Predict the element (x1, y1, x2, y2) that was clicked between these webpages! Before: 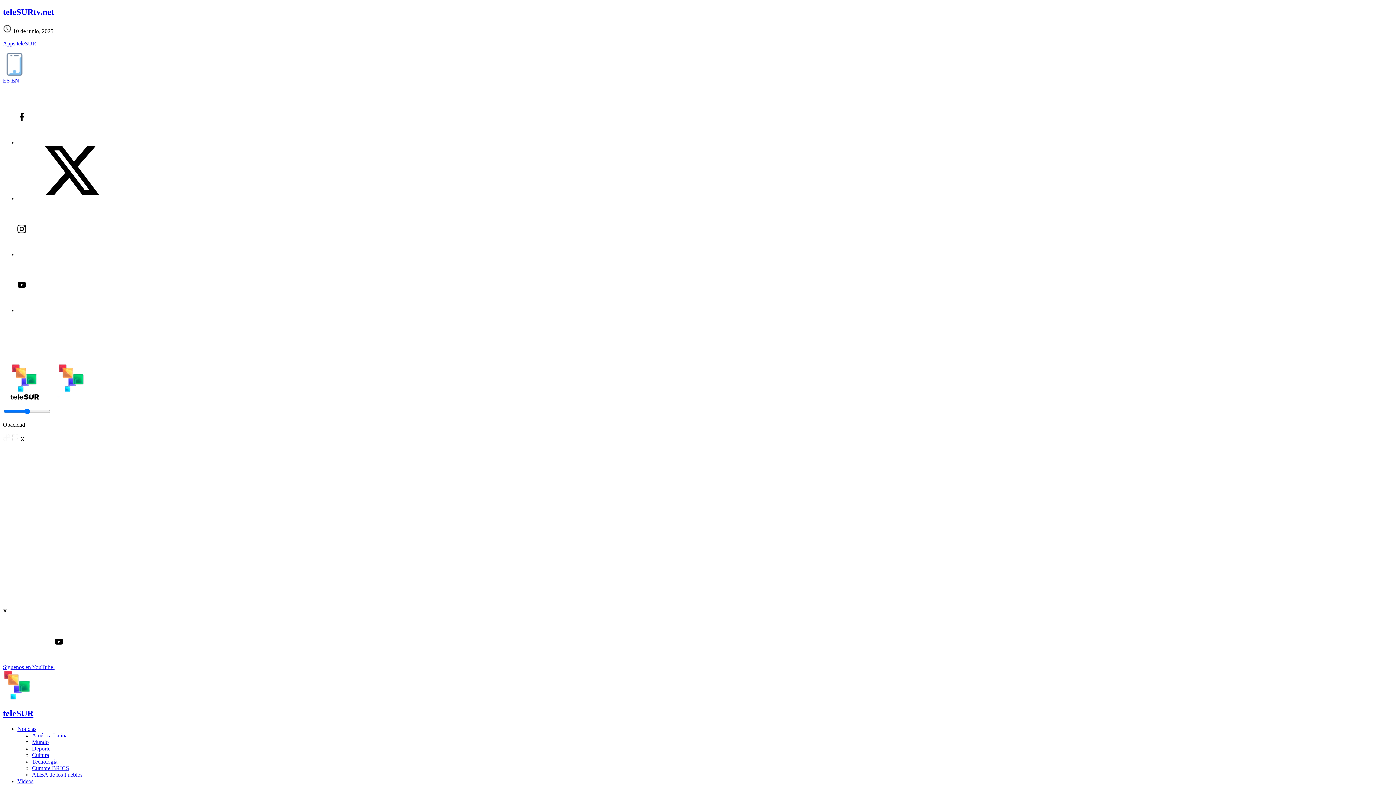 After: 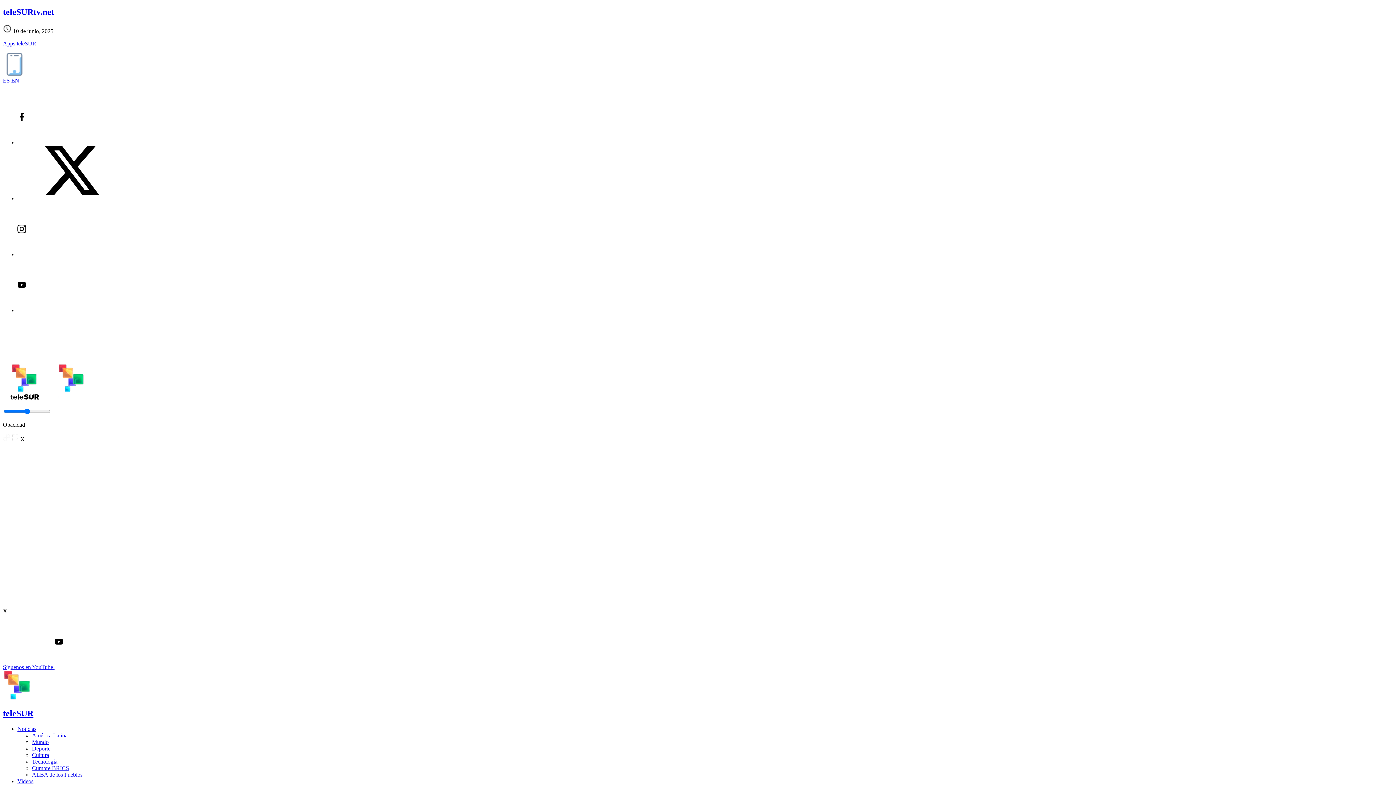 Action: bbox: (17, 139, 126, 145)